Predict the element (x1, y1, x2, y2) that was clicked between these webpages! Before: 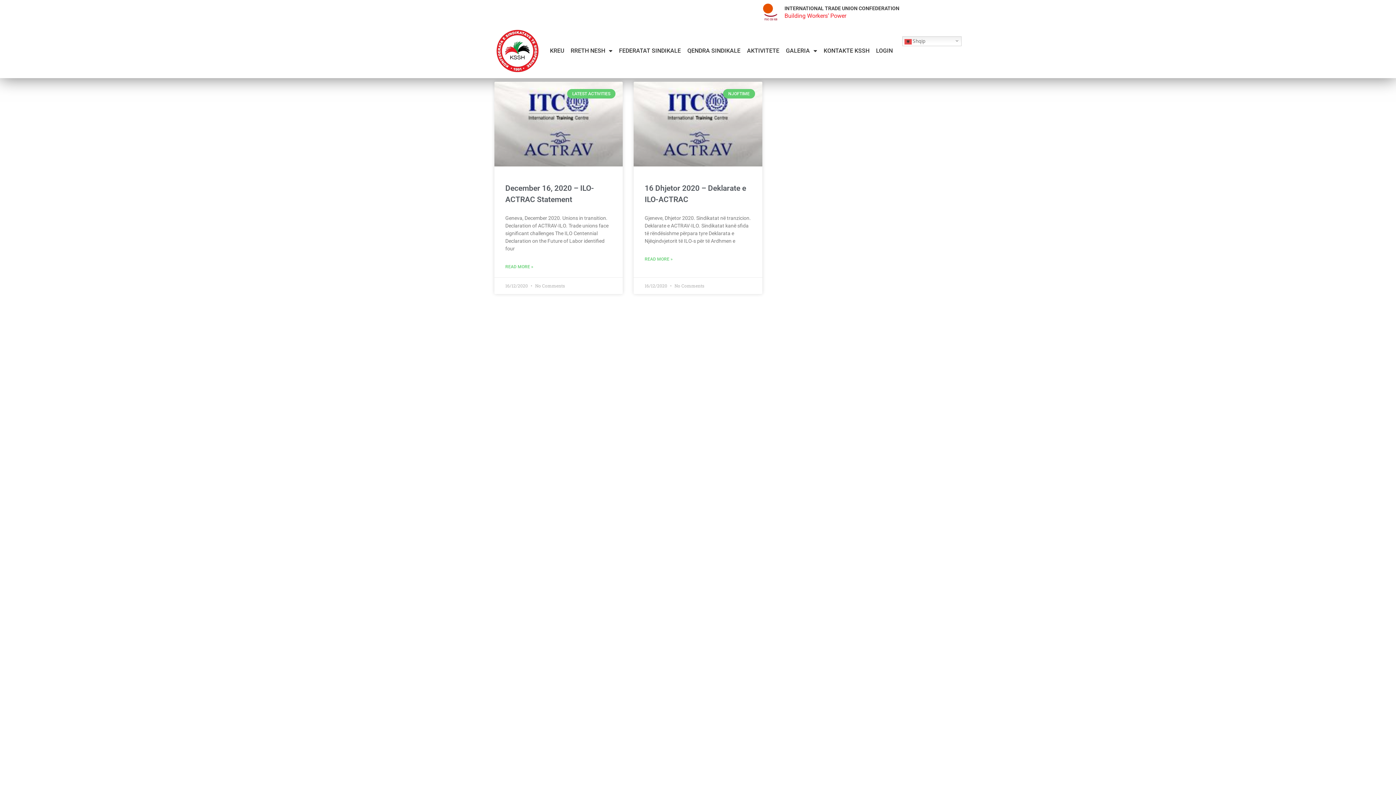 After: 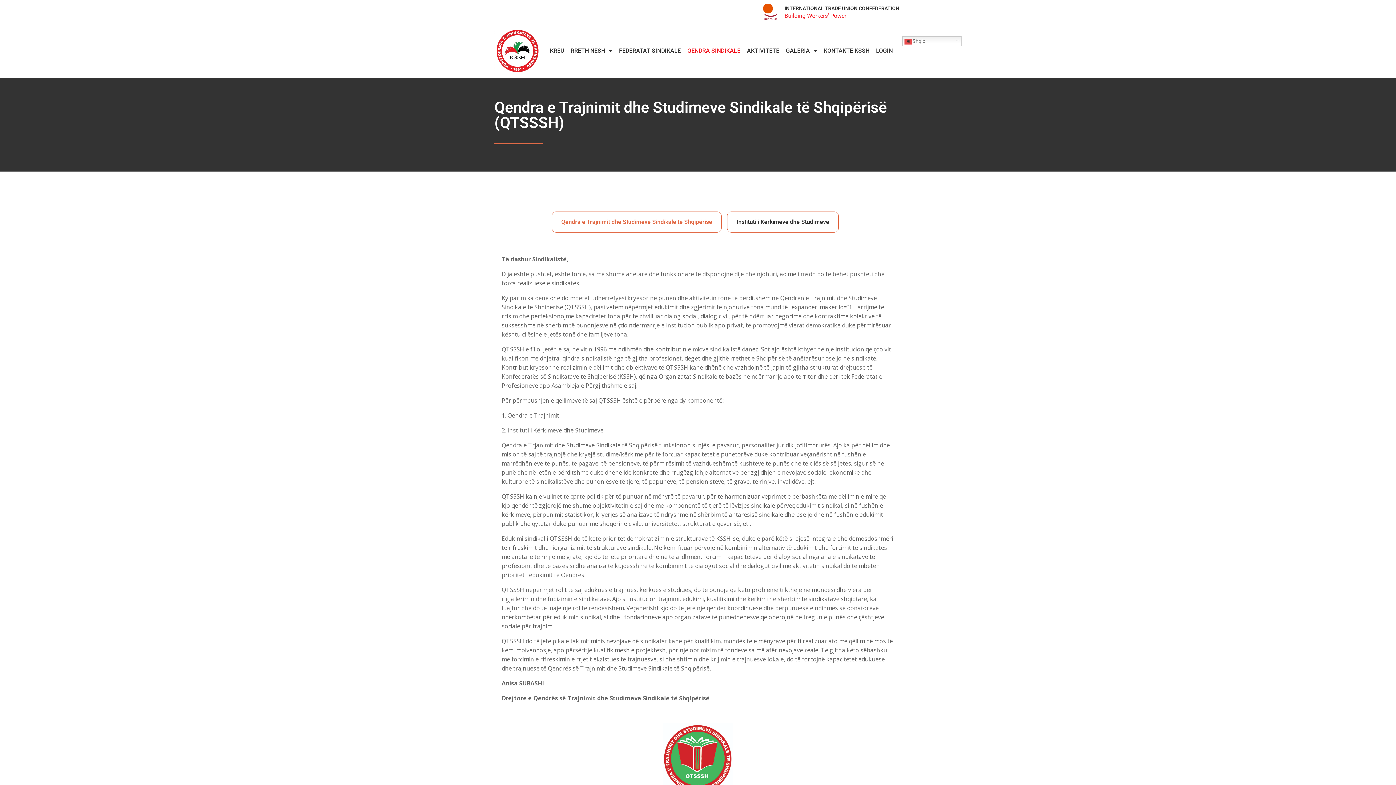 Action: label: QENDRA SINDIKALE bbox: (685, 47, 743, 54)